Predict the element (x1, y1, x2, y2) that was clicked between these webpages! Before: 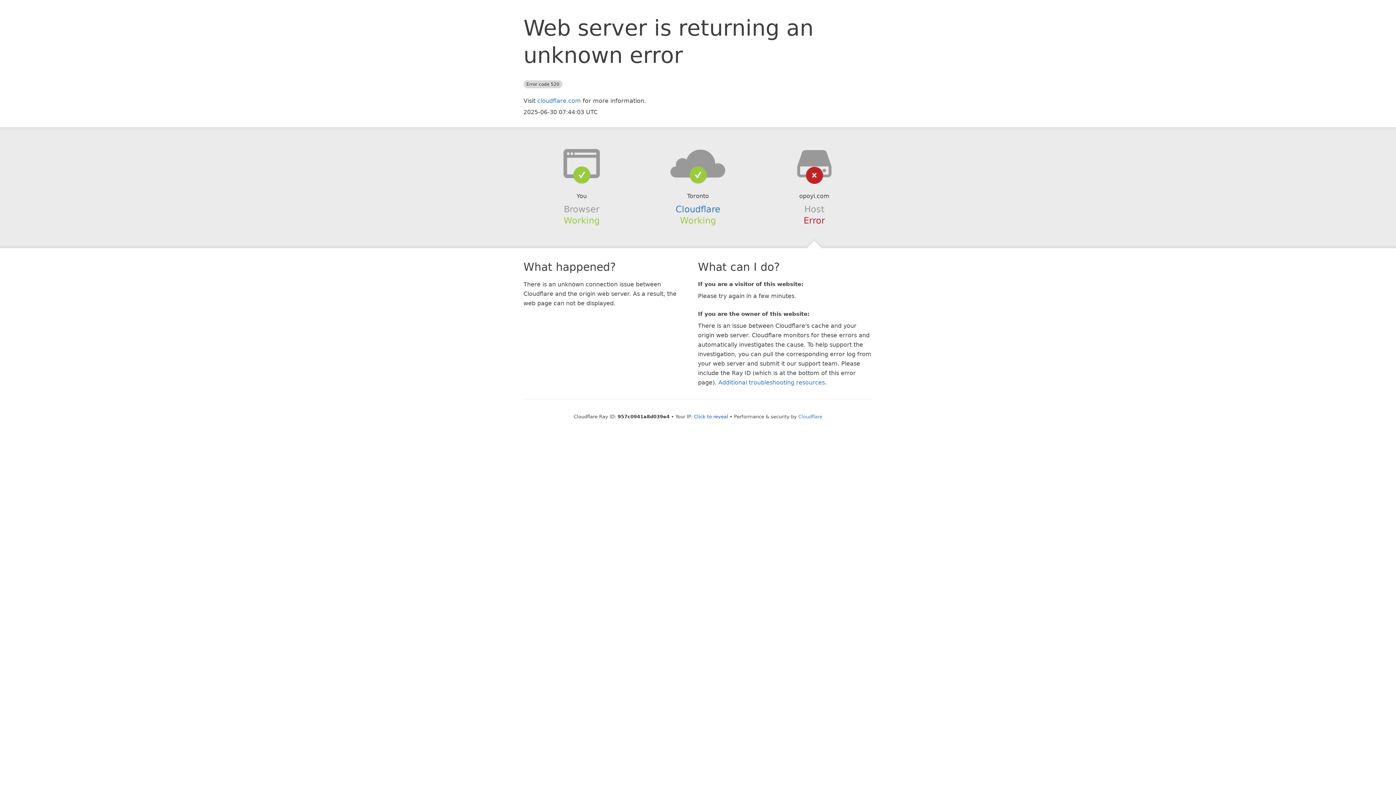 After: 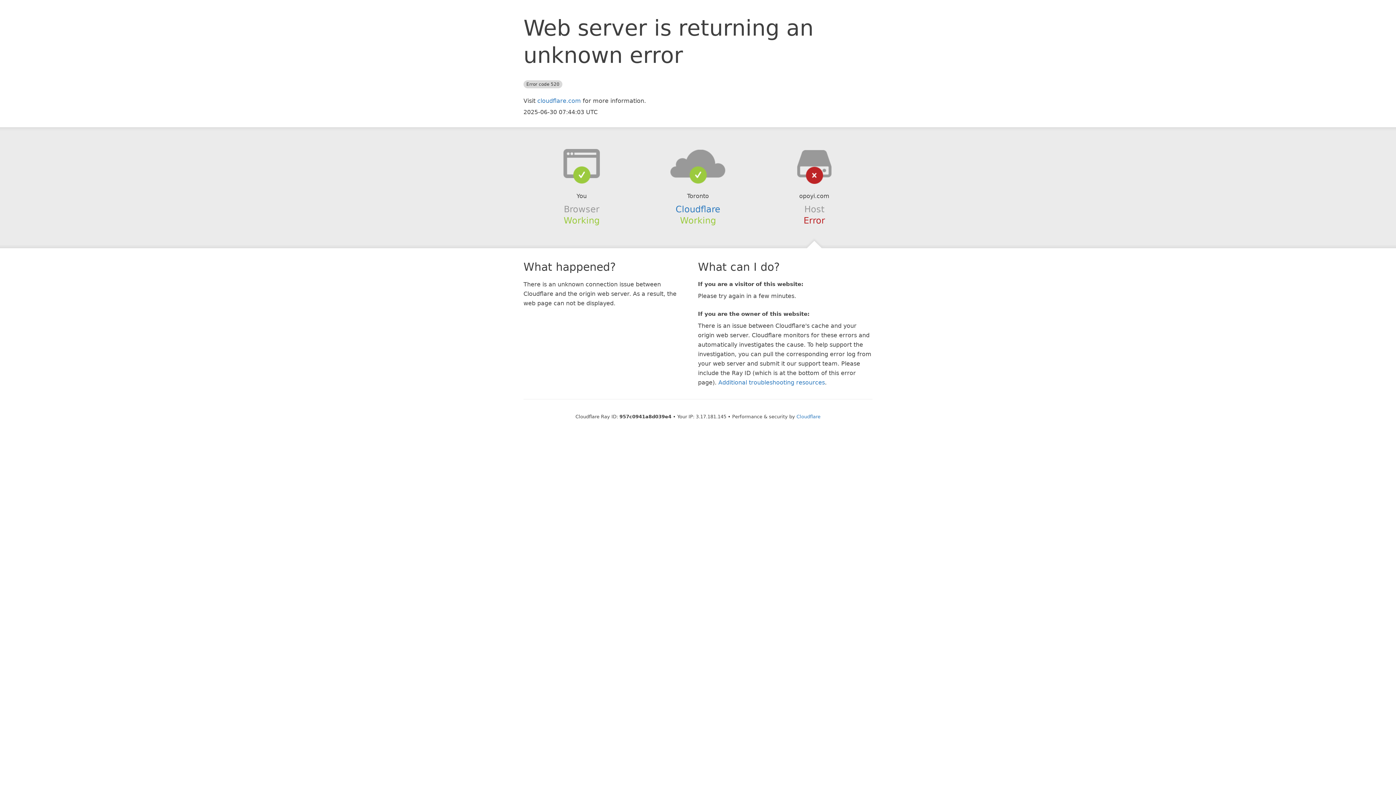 Action: label: Click to reveal bbox: (694, 414, 728, 419)